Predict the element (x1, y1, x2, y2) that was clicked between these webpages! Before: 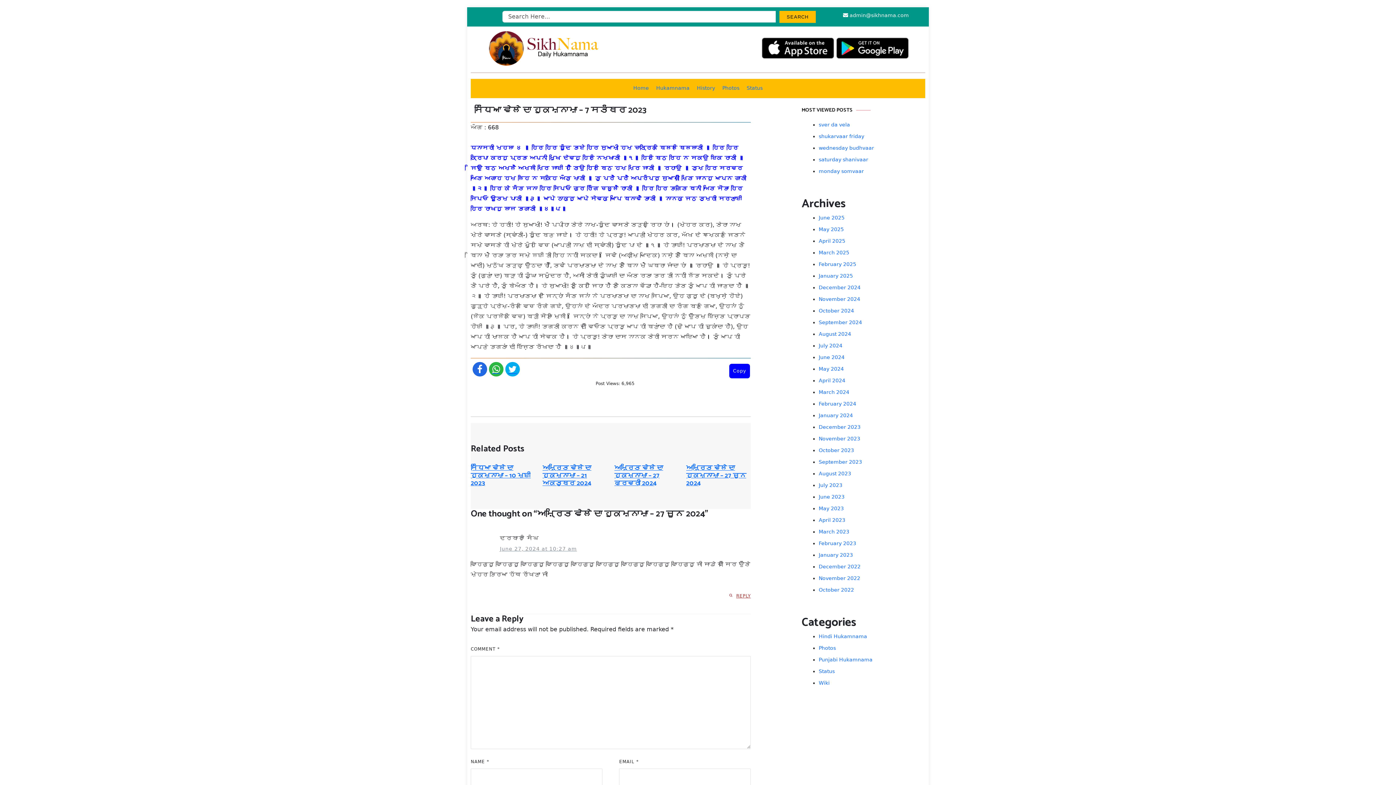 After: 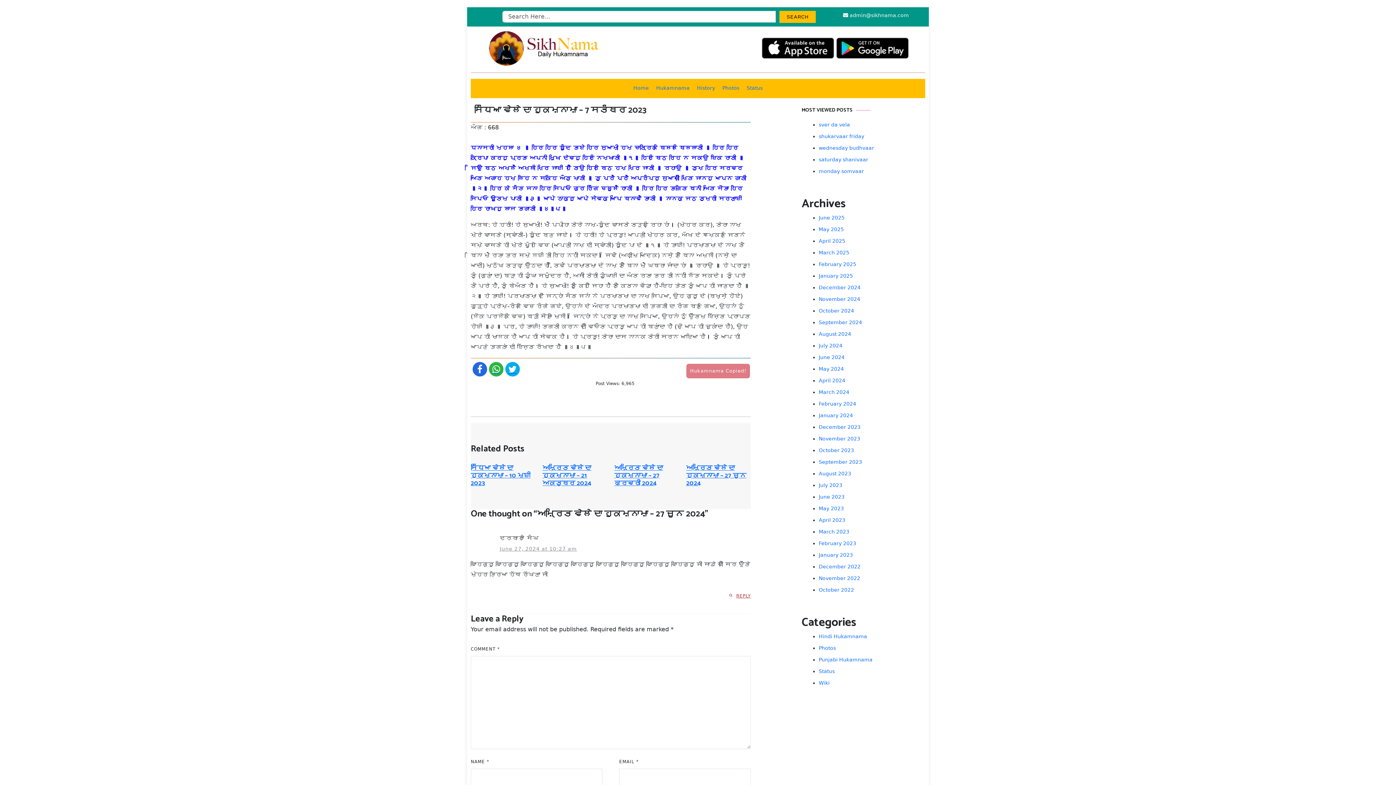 Action: bbox: (729, 363, 750, 378) label: Copy